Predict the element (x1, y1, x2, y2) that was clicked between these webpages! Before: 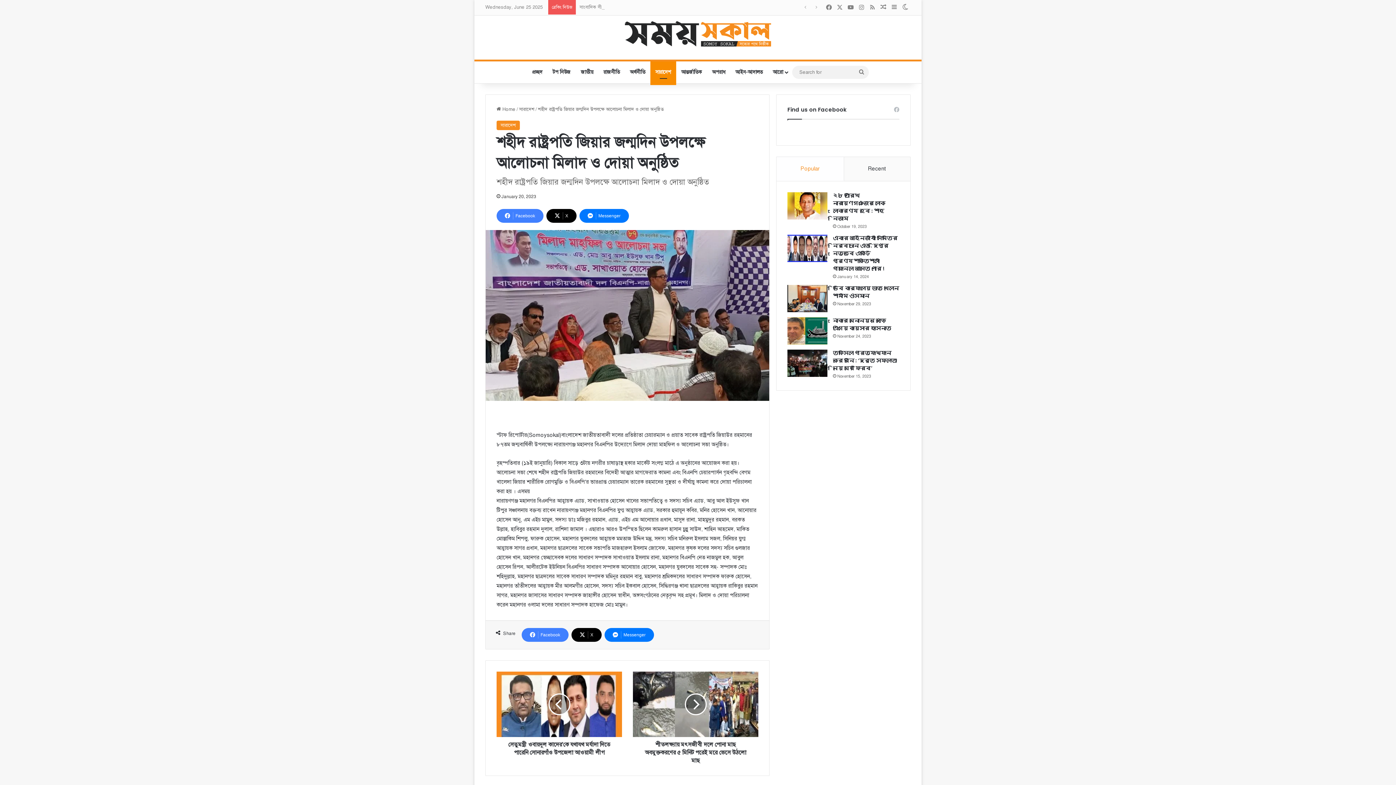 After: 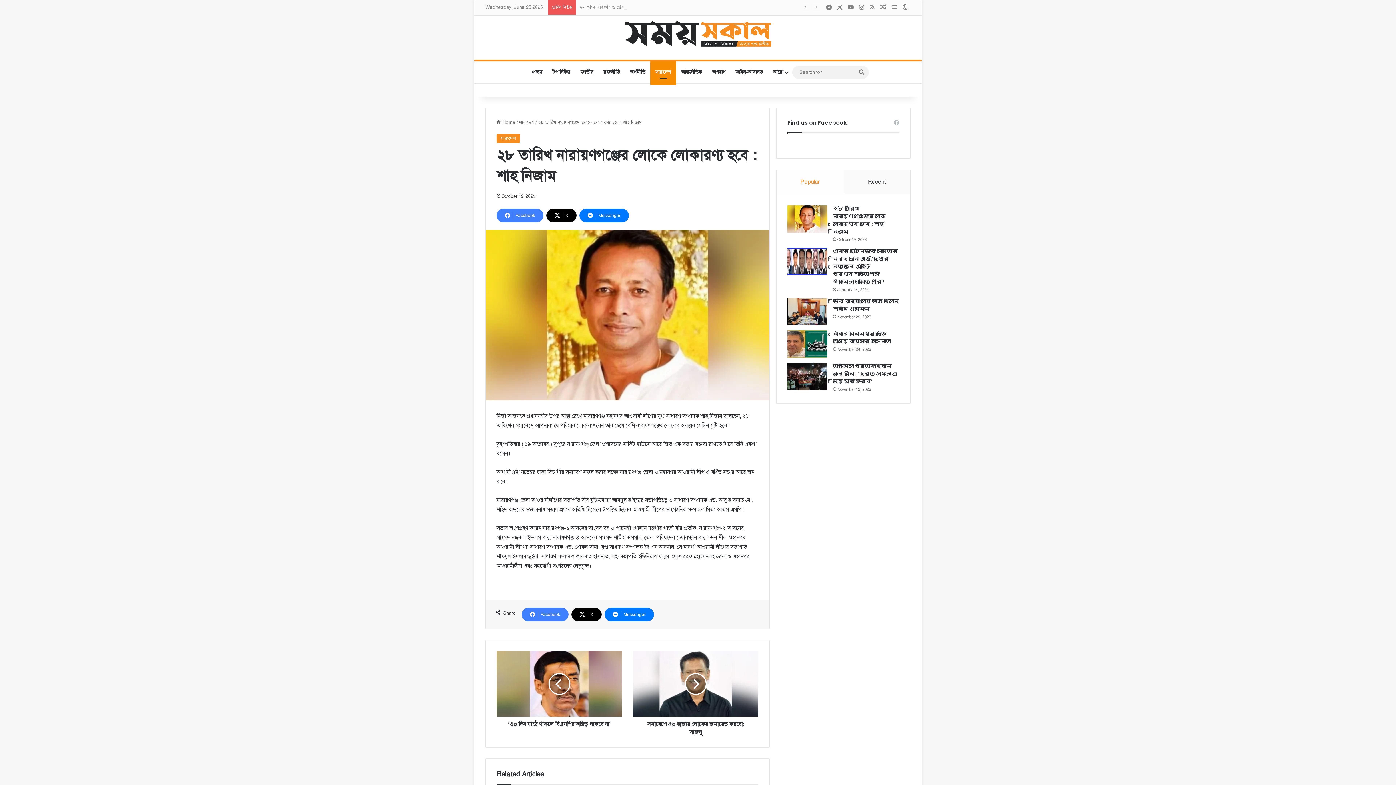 Action: bbox: (833, 191, 885, 222) label: ২৮ তারিখ নারায়ণগঞ্জের লোকে লোকারণ্য হবে : শাহ নিজাম